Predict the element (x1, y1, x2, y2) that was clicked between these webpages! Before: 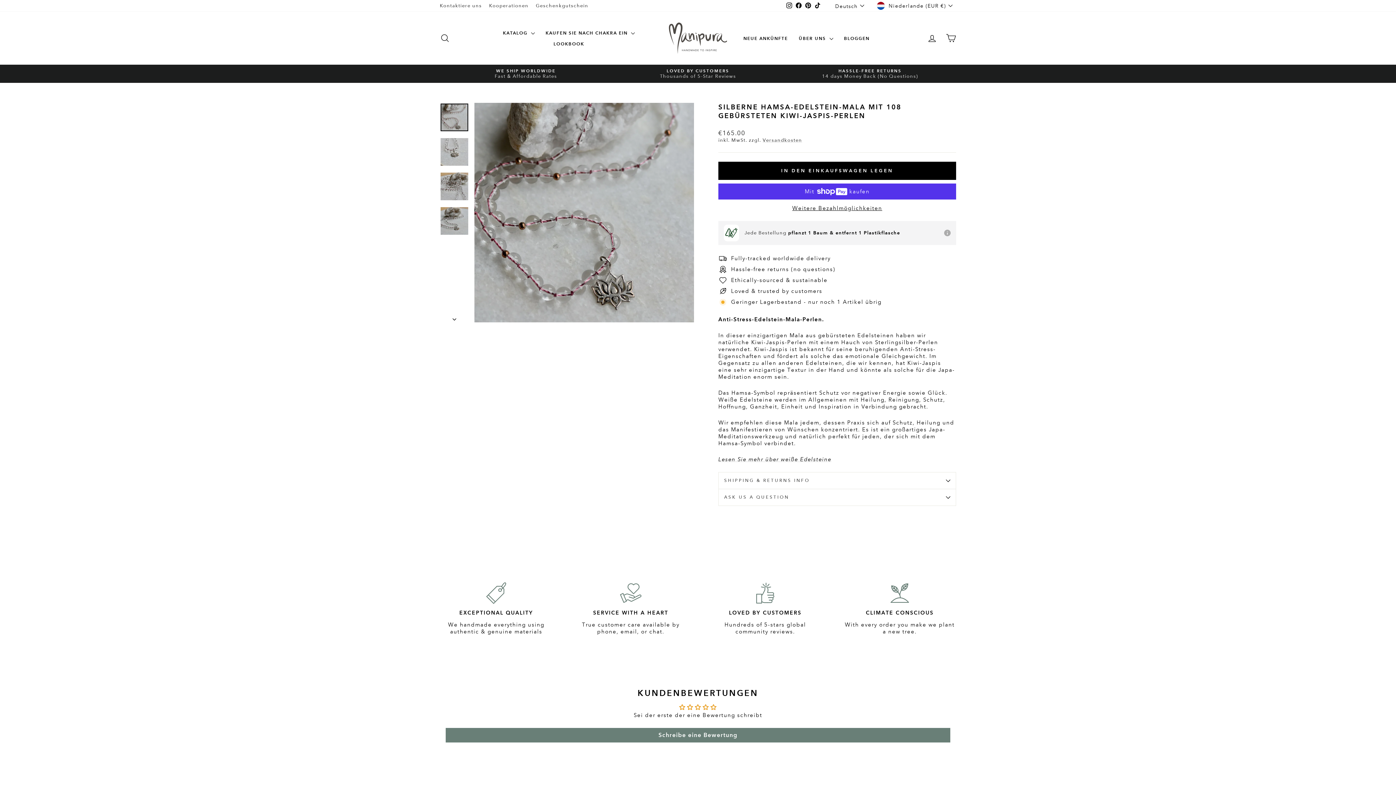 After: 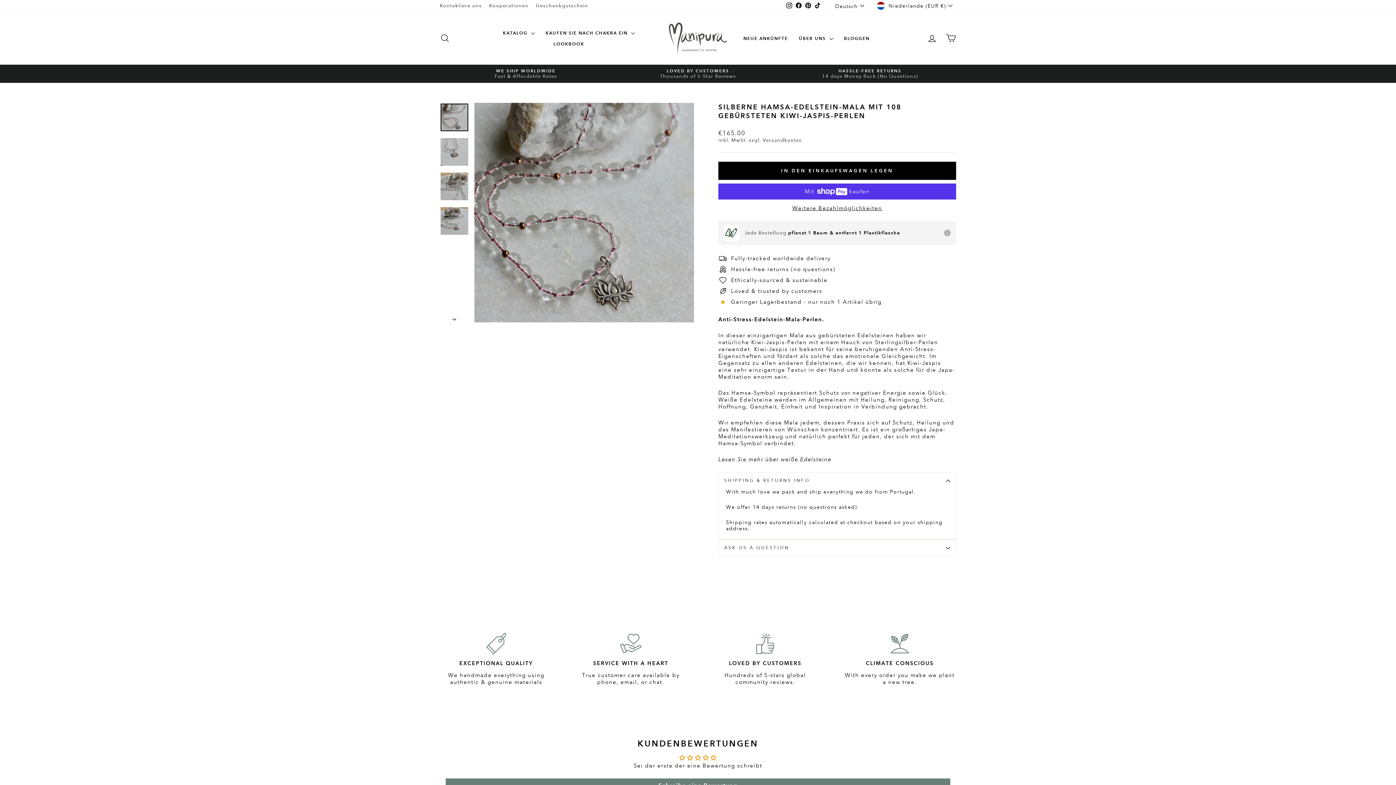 Action: bbox: (718, 472, 956, 489) label: SHIPPING & RETURNS INFO